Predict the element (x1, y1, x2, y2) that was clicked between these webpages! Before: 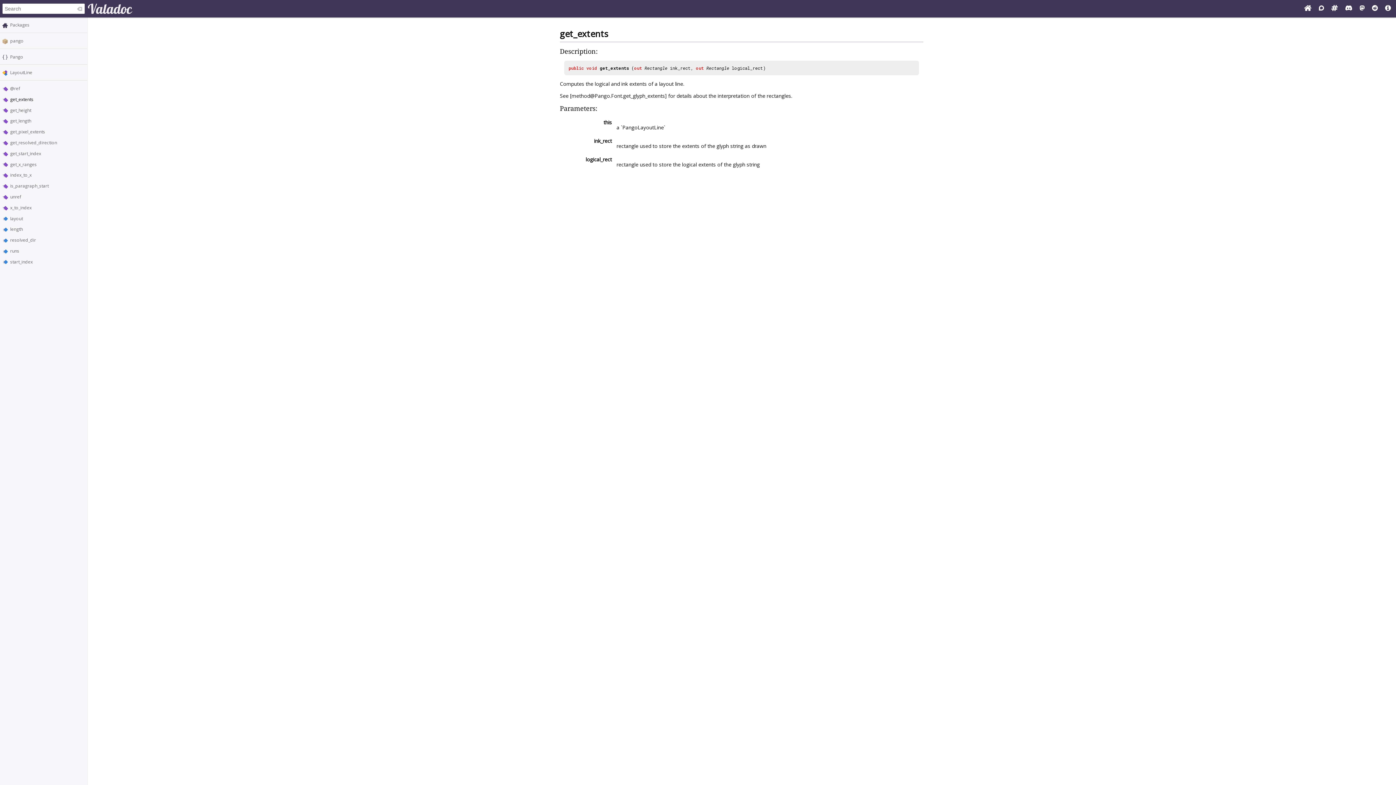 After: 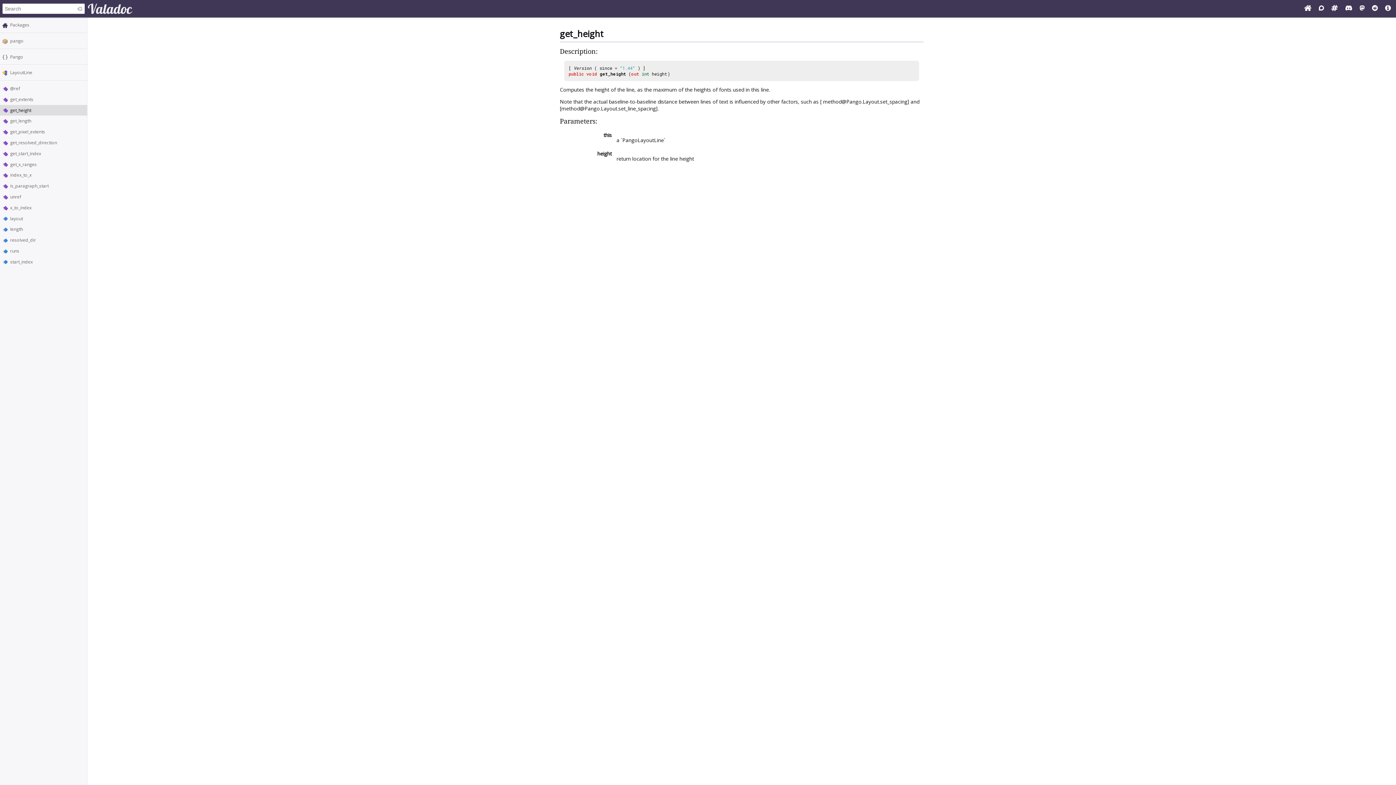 Action: label: get_height bbox: (10, 107, 31, 113)